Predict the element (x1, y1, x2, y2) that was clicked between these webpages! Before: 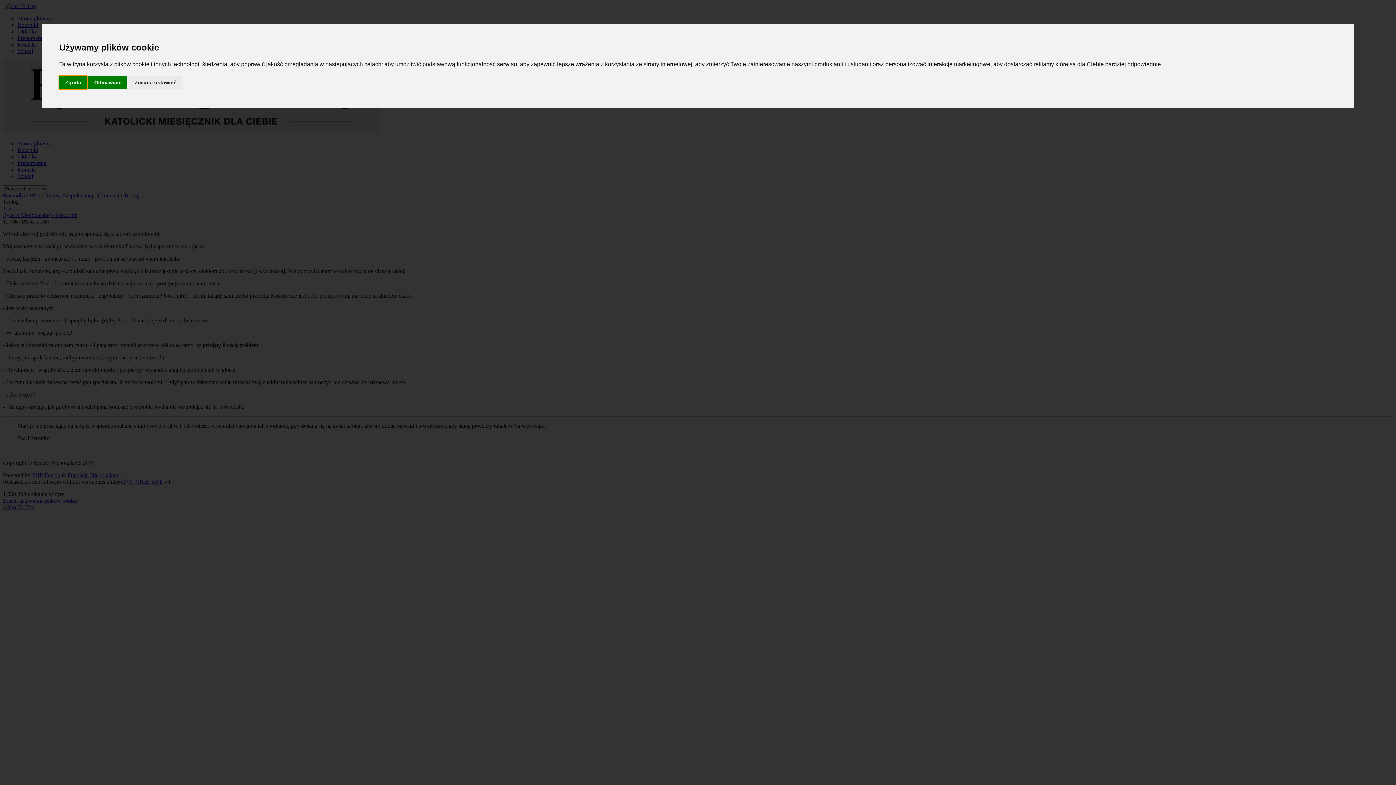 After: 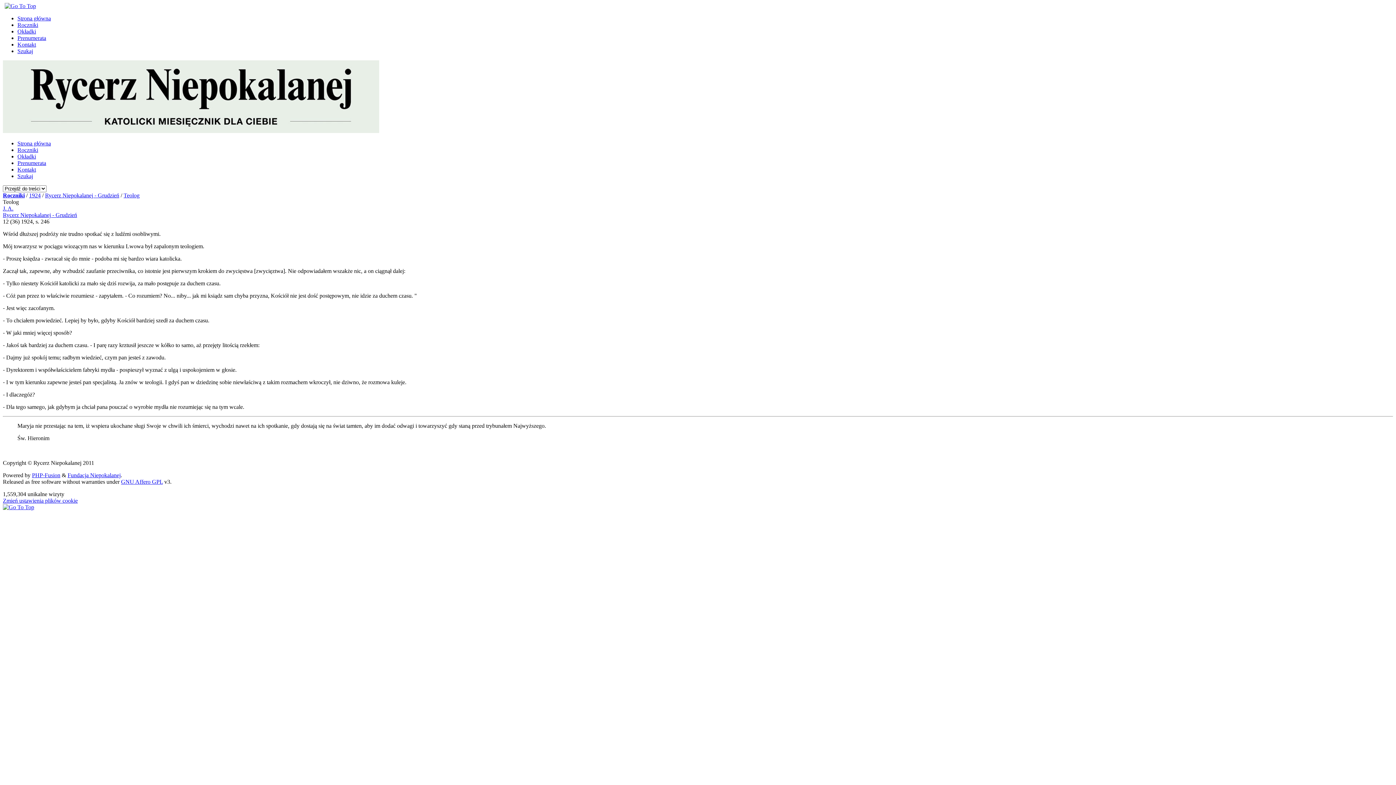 Action: bbox: (59, 75, 86, 89) label: Zgoda